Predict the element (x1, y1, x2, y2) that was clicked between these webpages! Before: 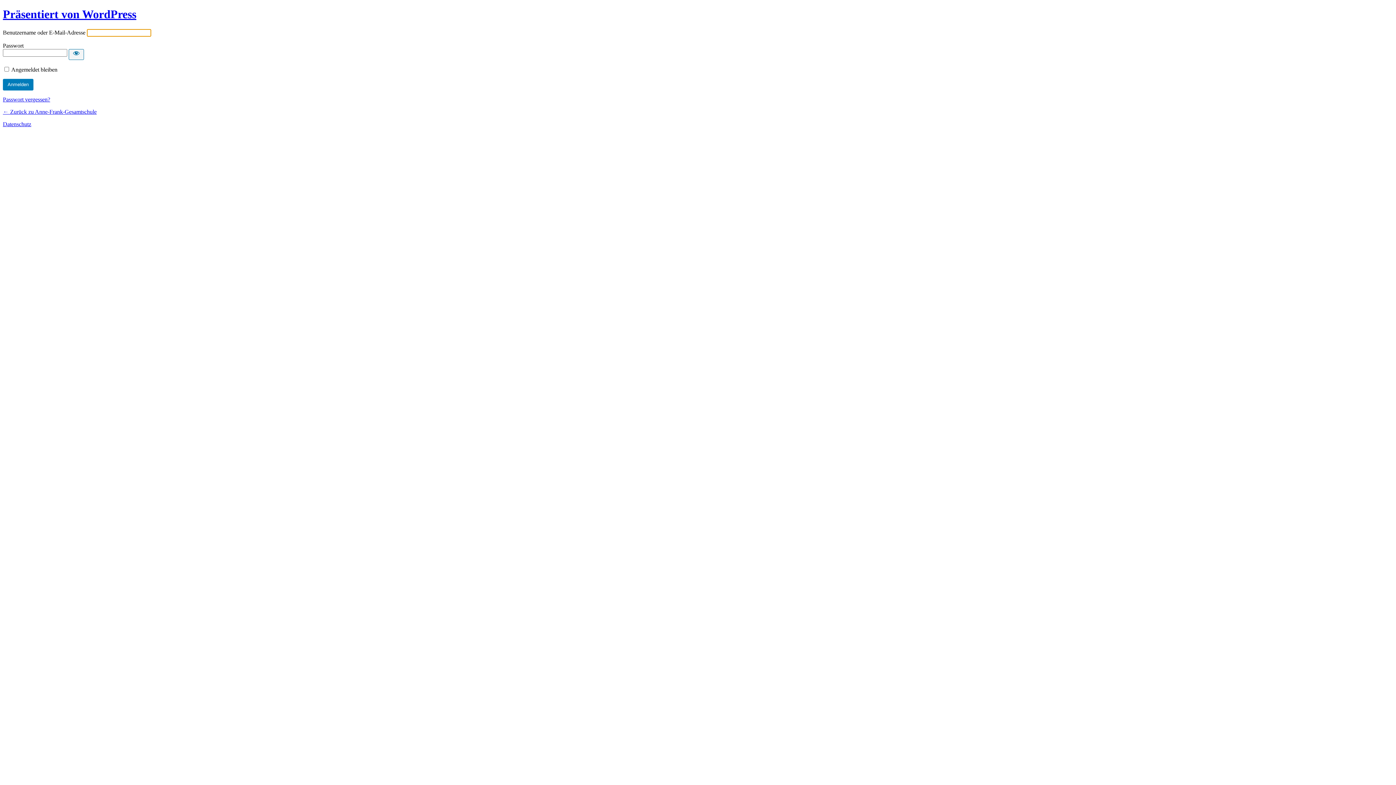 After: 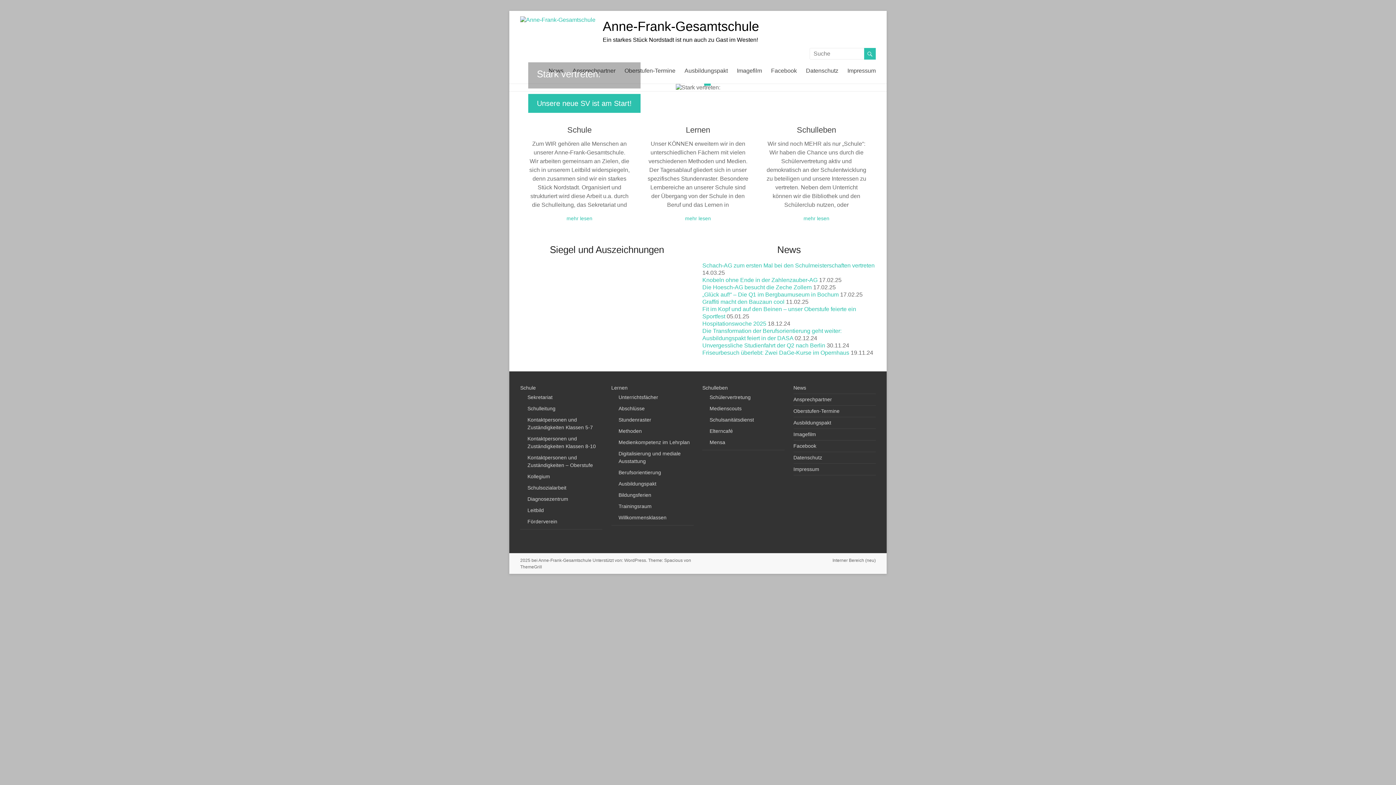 Action: label: ← Zurück zu Anne-Frank-Gesamtschule bbox: (2, 108, 96, 114)